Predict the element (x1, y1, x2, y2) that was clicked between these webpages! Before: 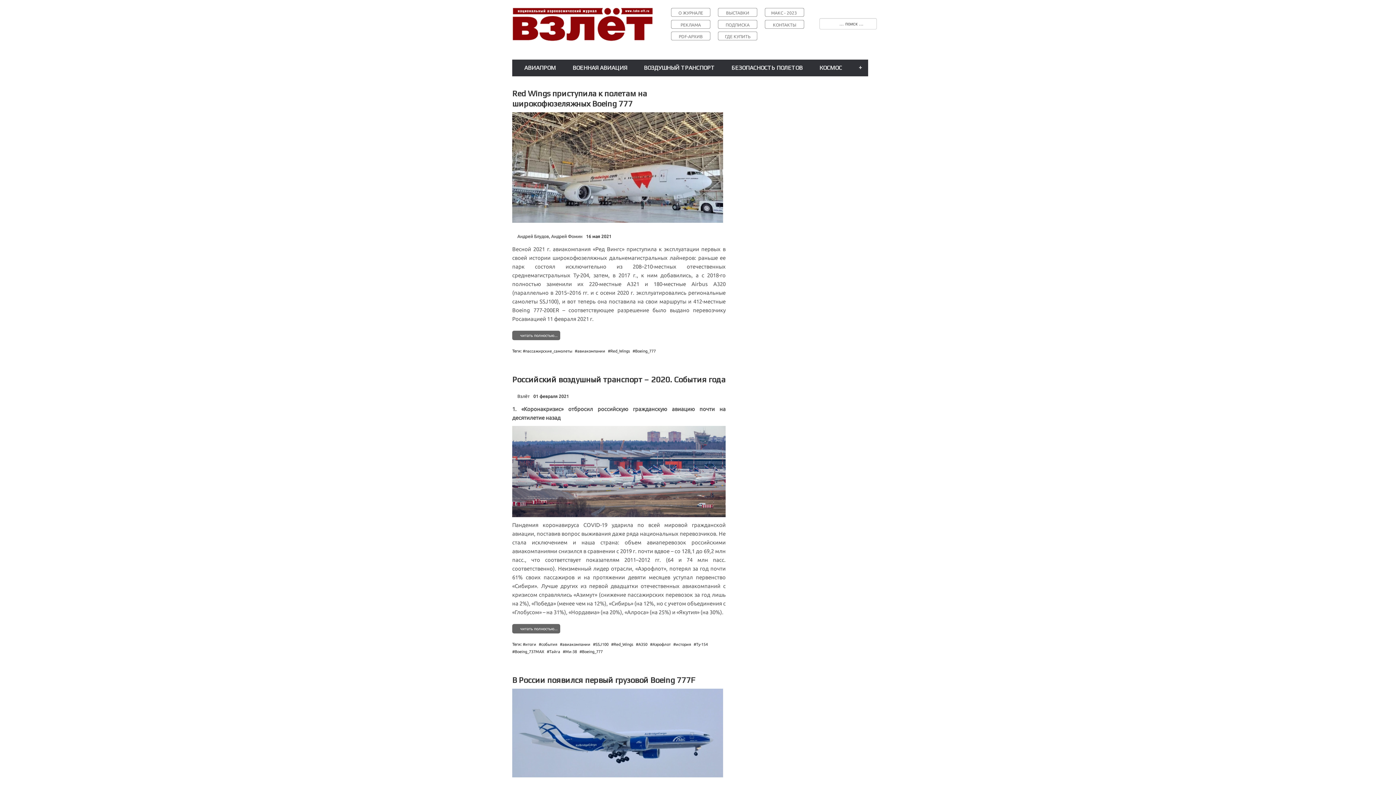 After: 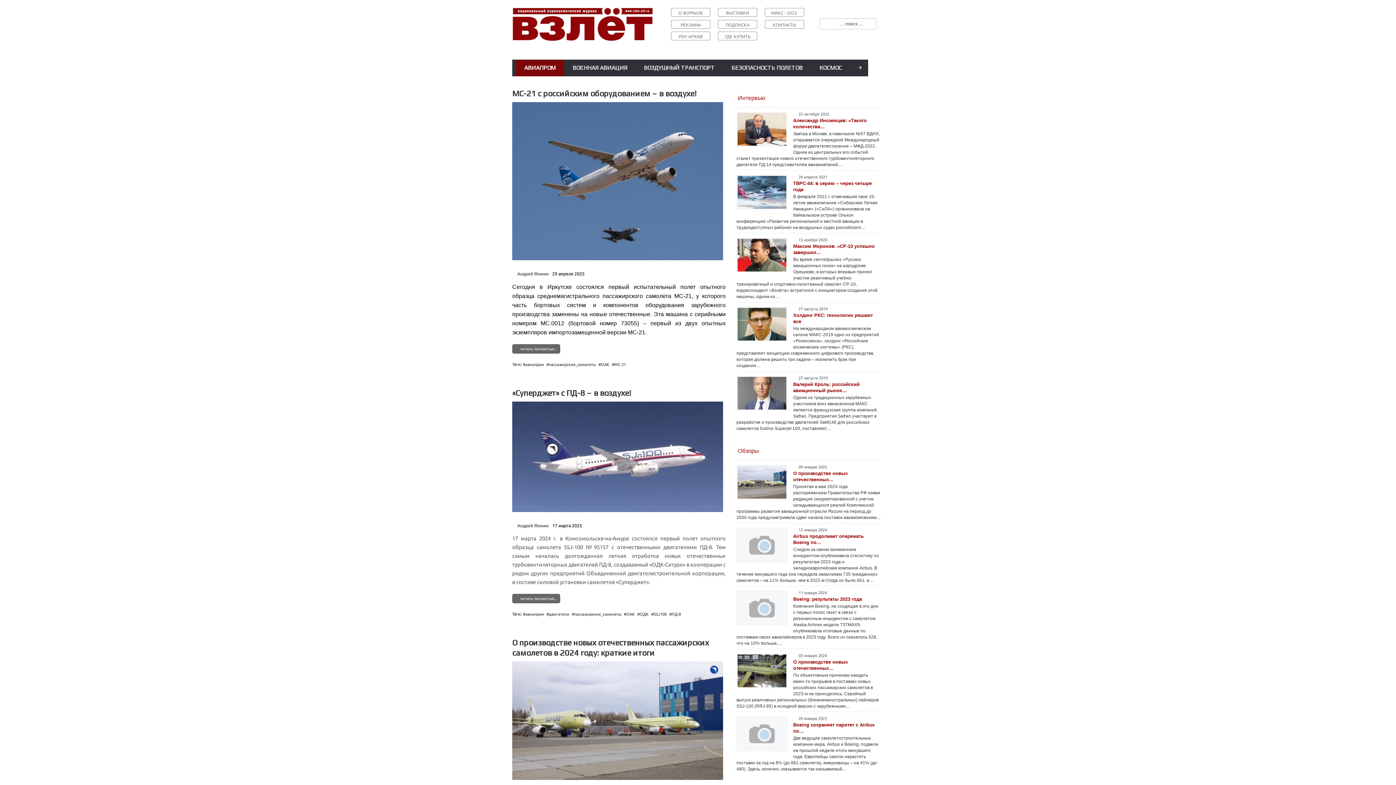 Action: bbox: (516, 60, 564, 76) label: АВИАПРОМ